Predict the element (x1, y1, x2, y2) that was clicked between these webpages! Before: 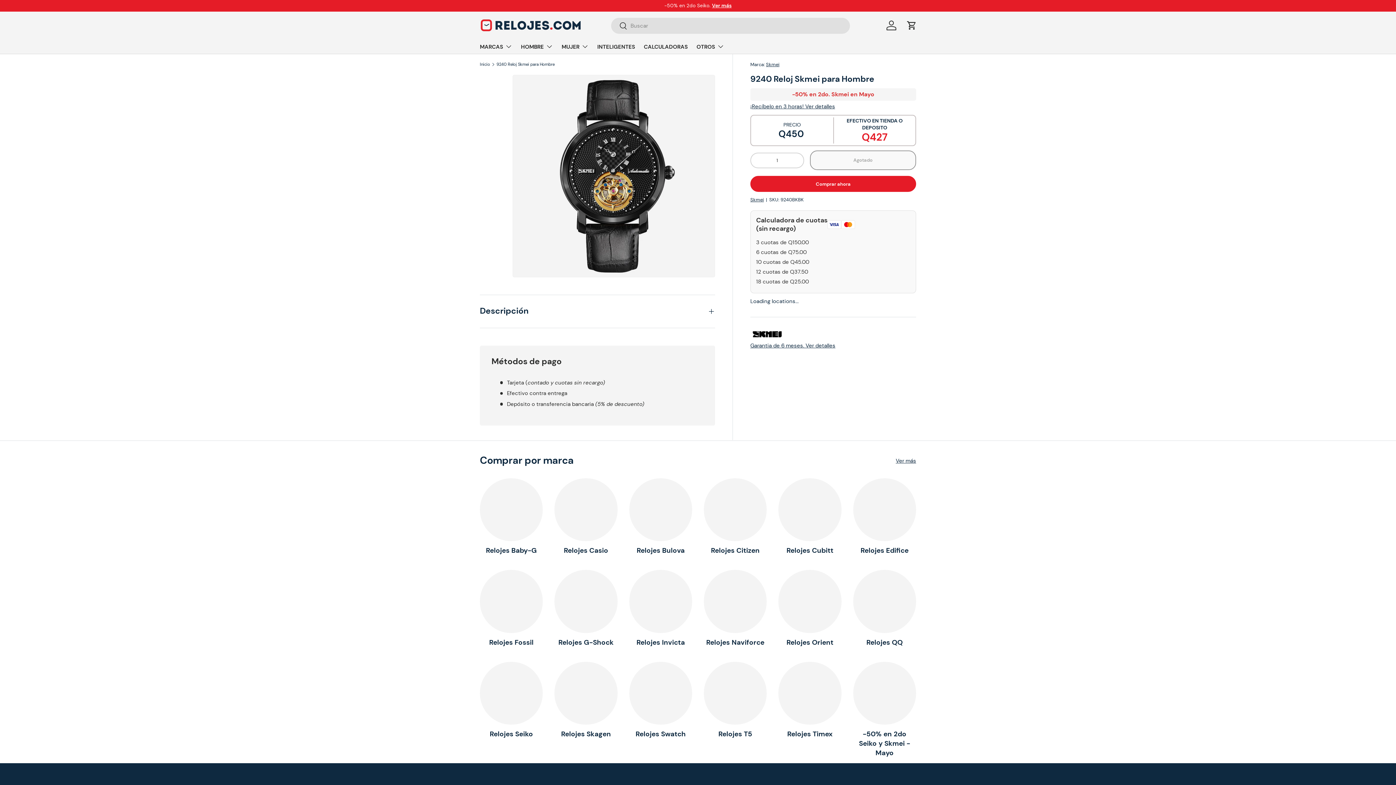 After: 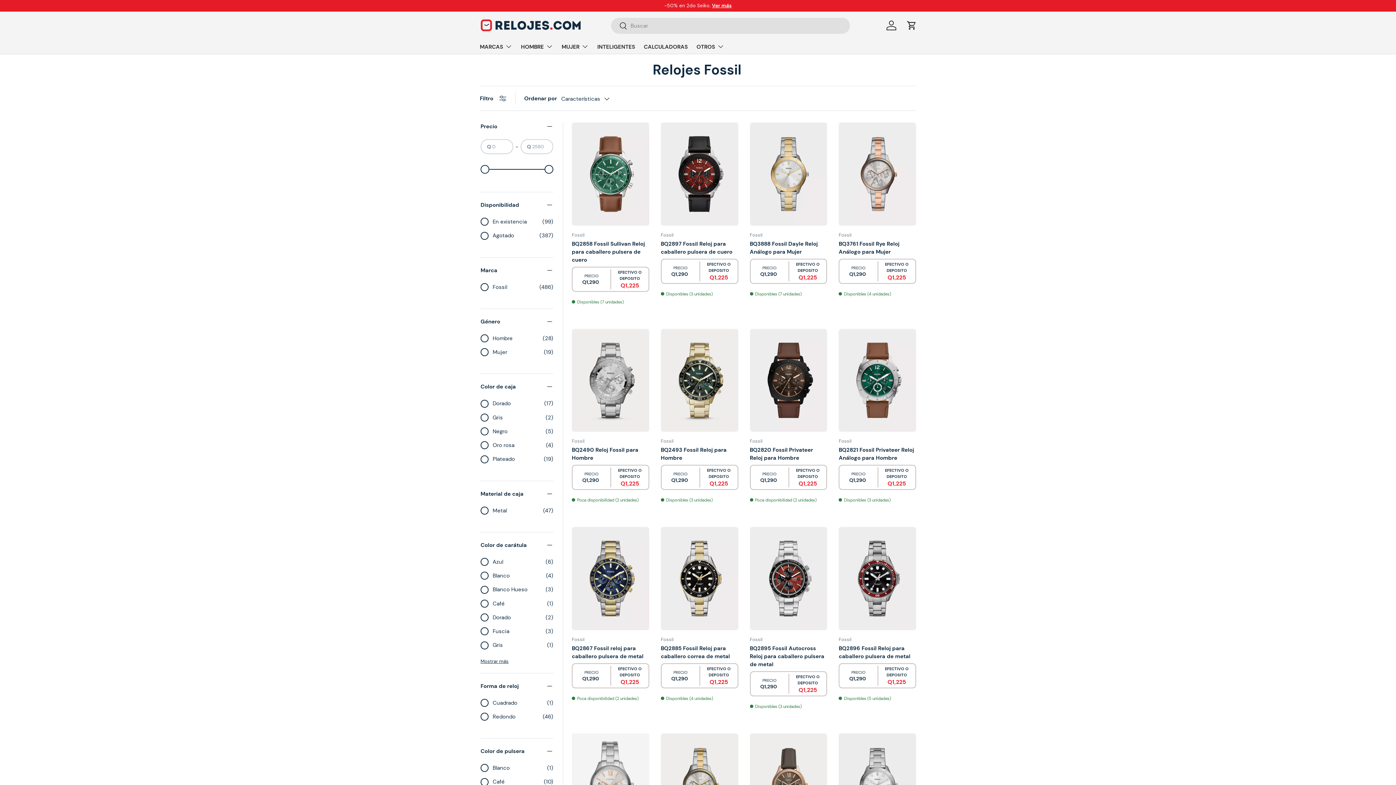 Action: bbox: (480, 570, 543, 633) label: Relojes Fossil